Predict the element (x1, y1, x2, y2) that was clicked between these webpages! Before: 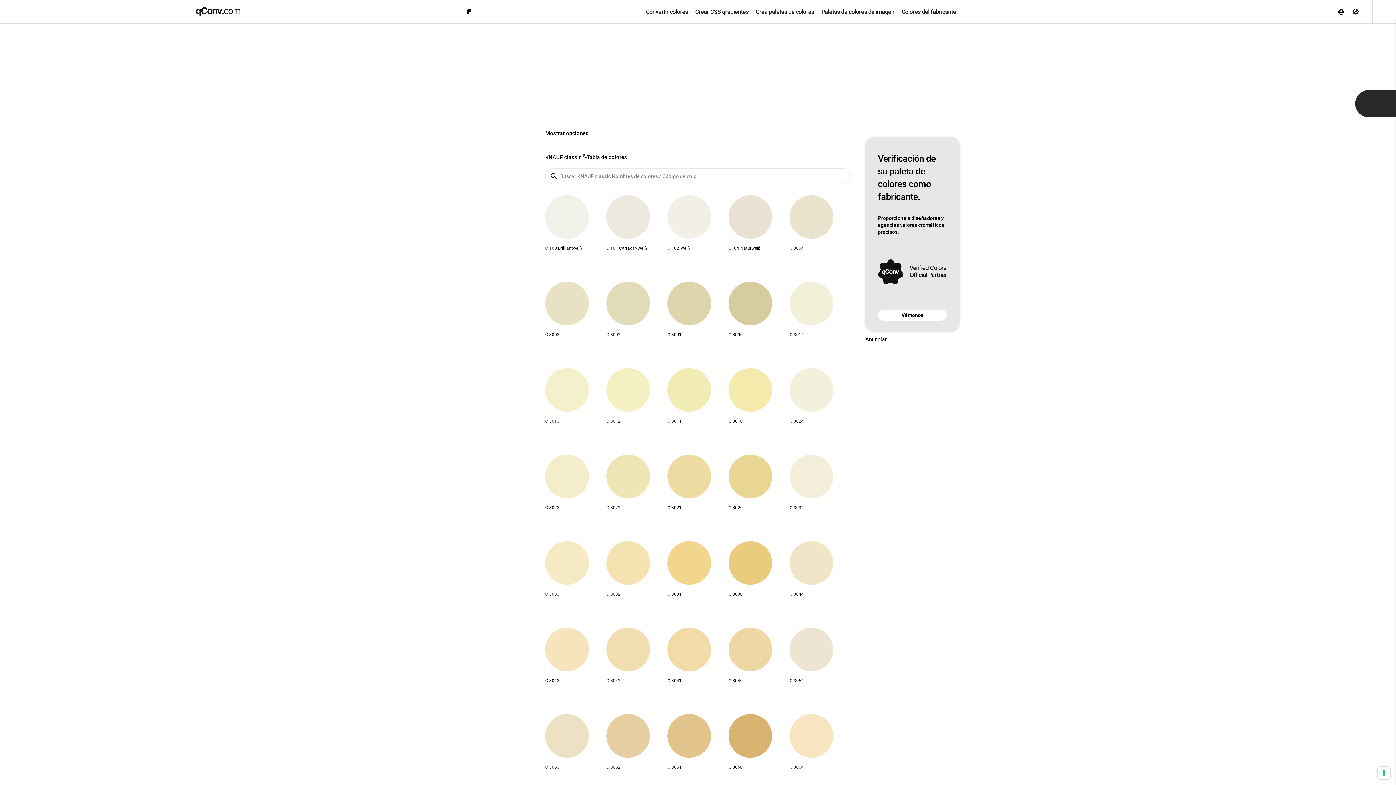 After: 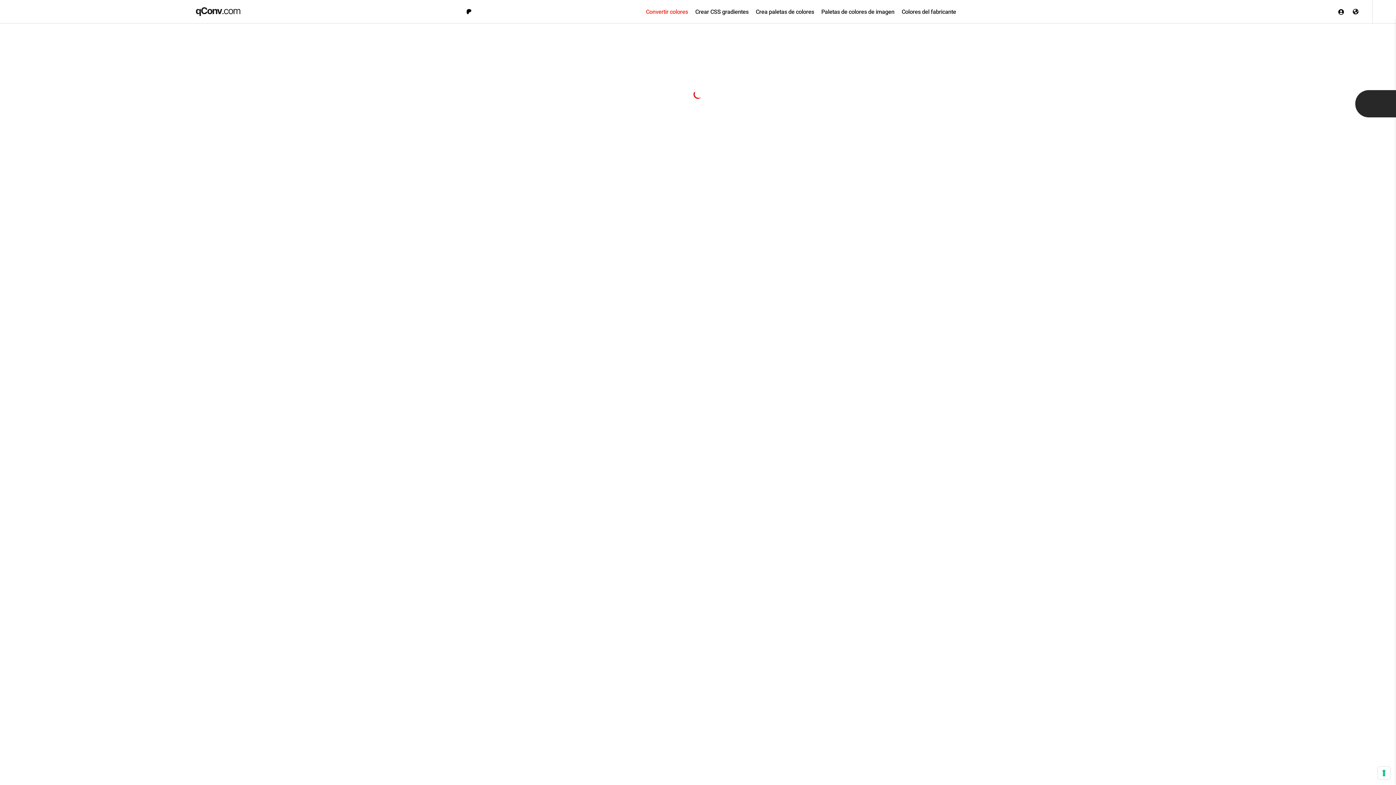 Action: bbox: (545, 505, 559, 510) label: C 3023